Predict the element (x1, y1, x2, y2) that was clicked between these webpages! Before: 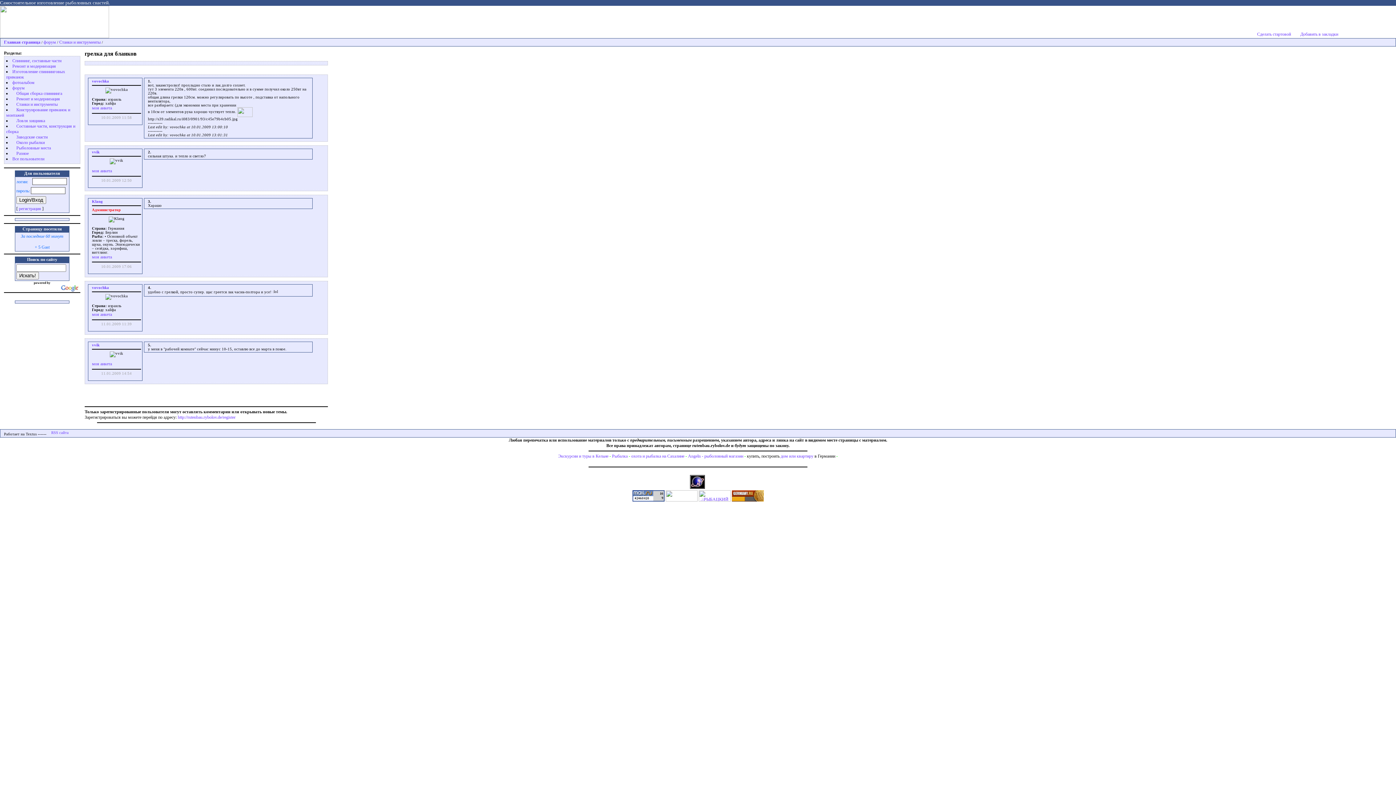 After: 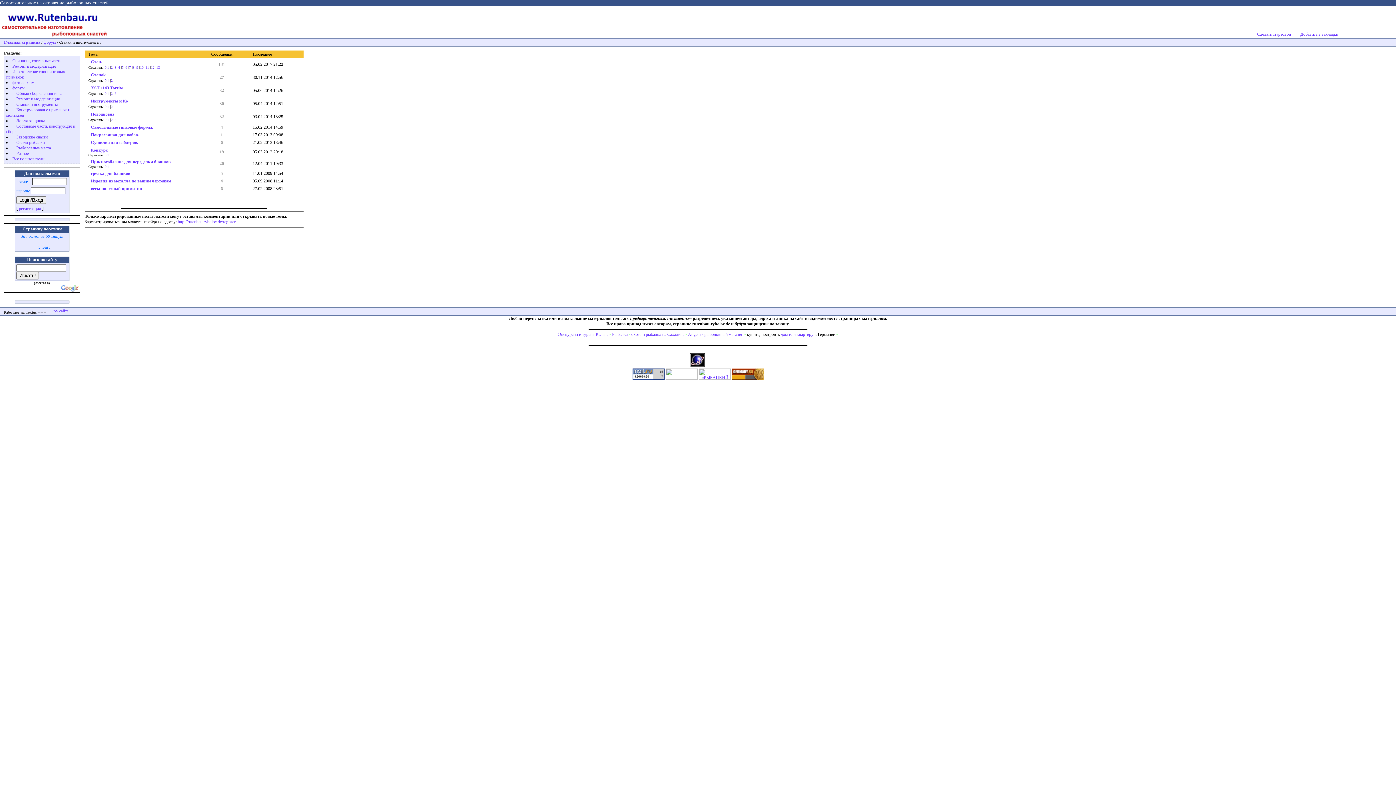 Action: label: Станки и инструменты bbox: (16, 101, 57, 106)